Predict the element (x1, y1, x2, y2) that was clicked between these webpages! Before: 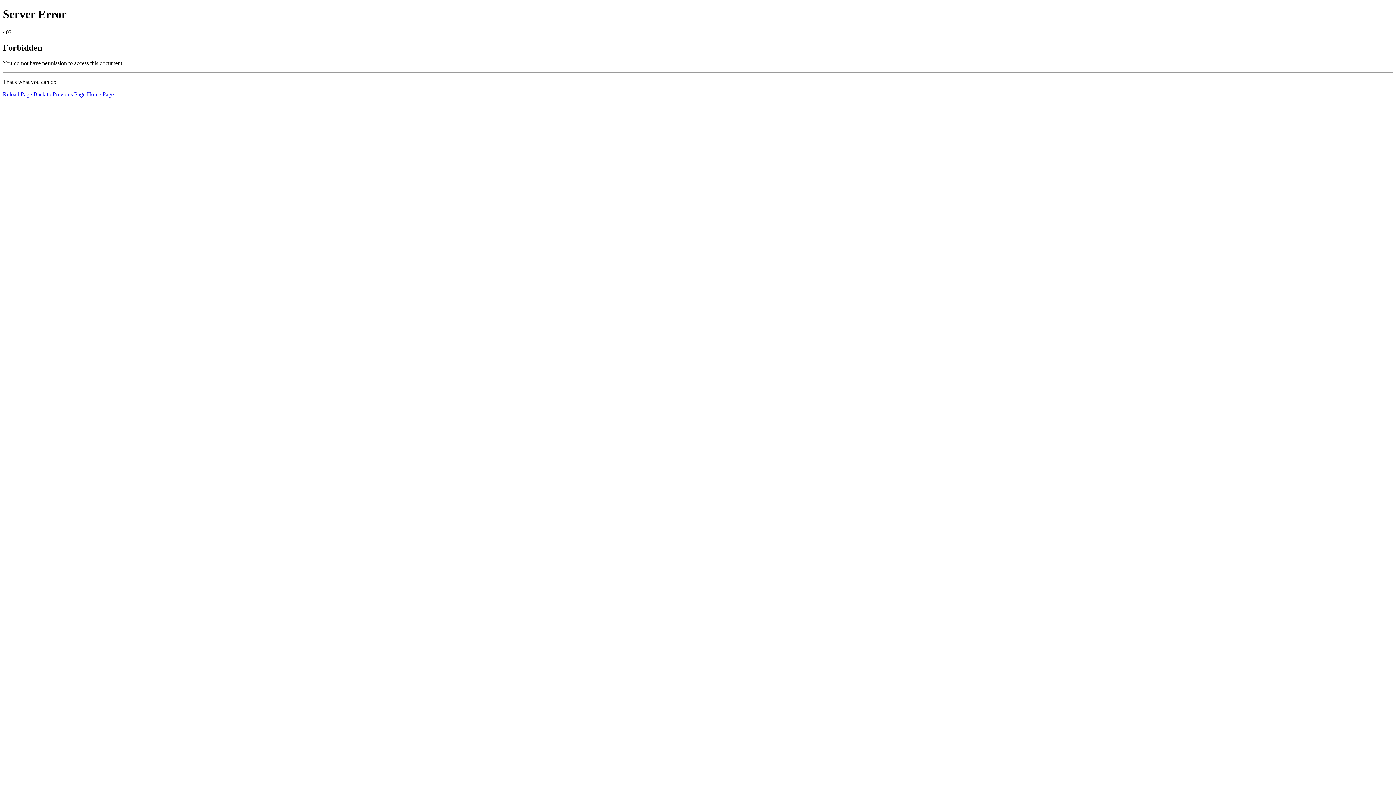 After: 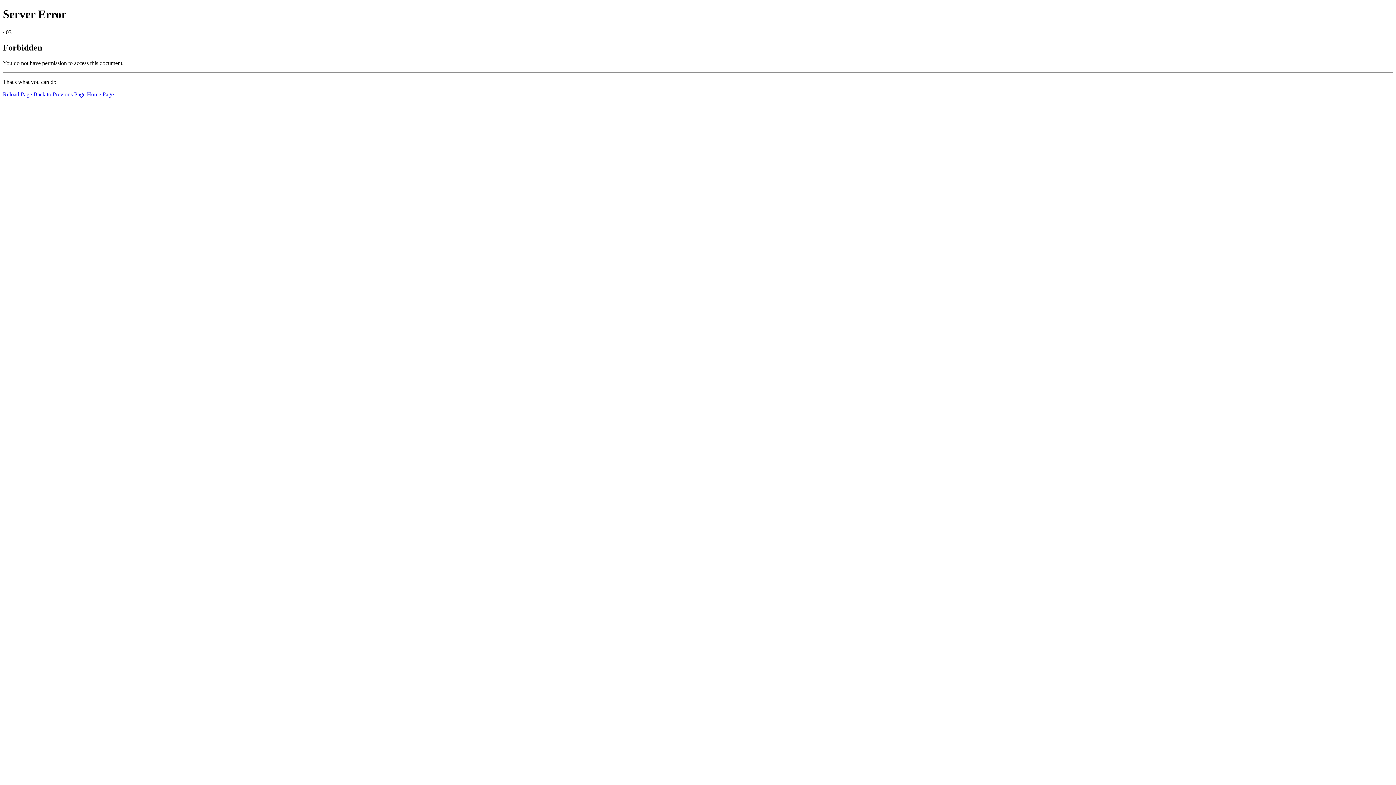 Action: label: Reload Page bbox: (2, 91, 32, 97)